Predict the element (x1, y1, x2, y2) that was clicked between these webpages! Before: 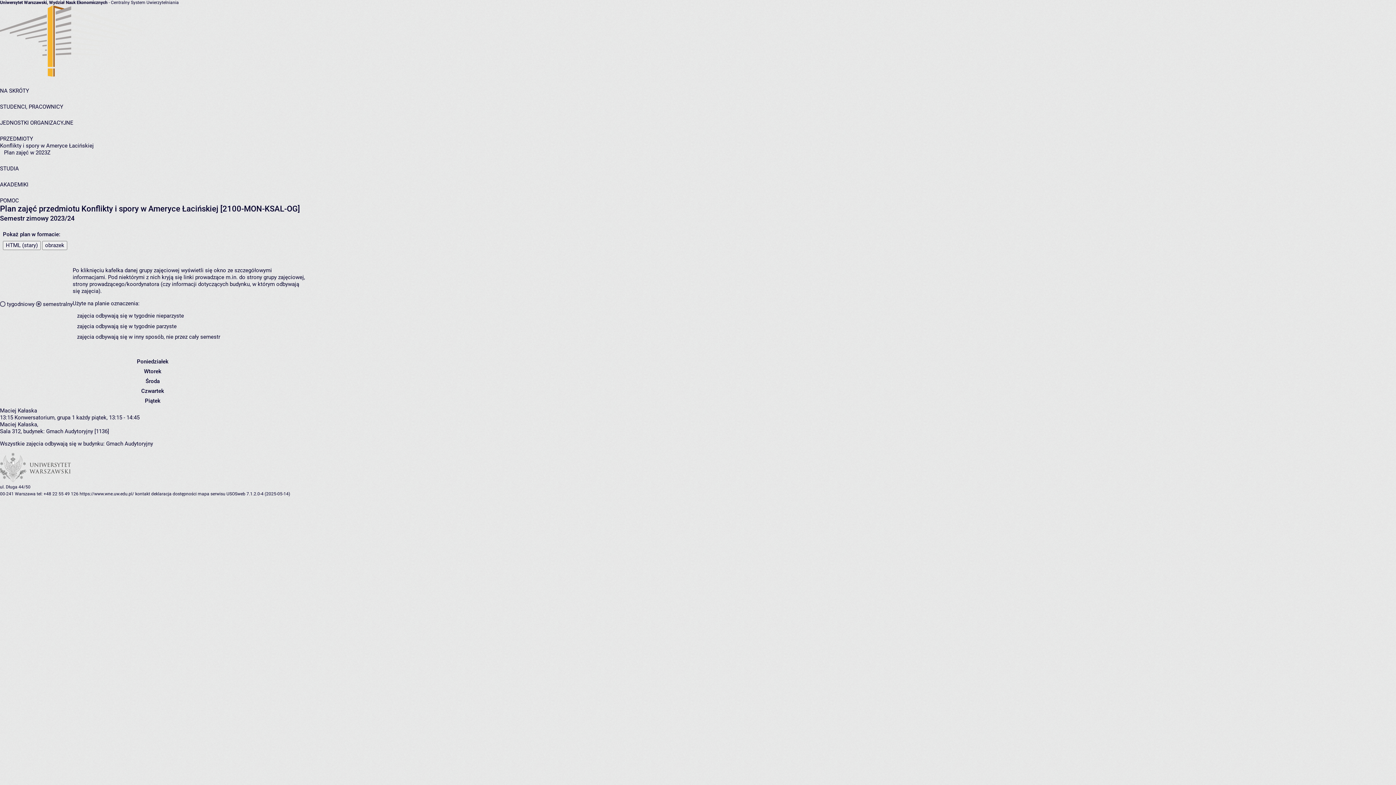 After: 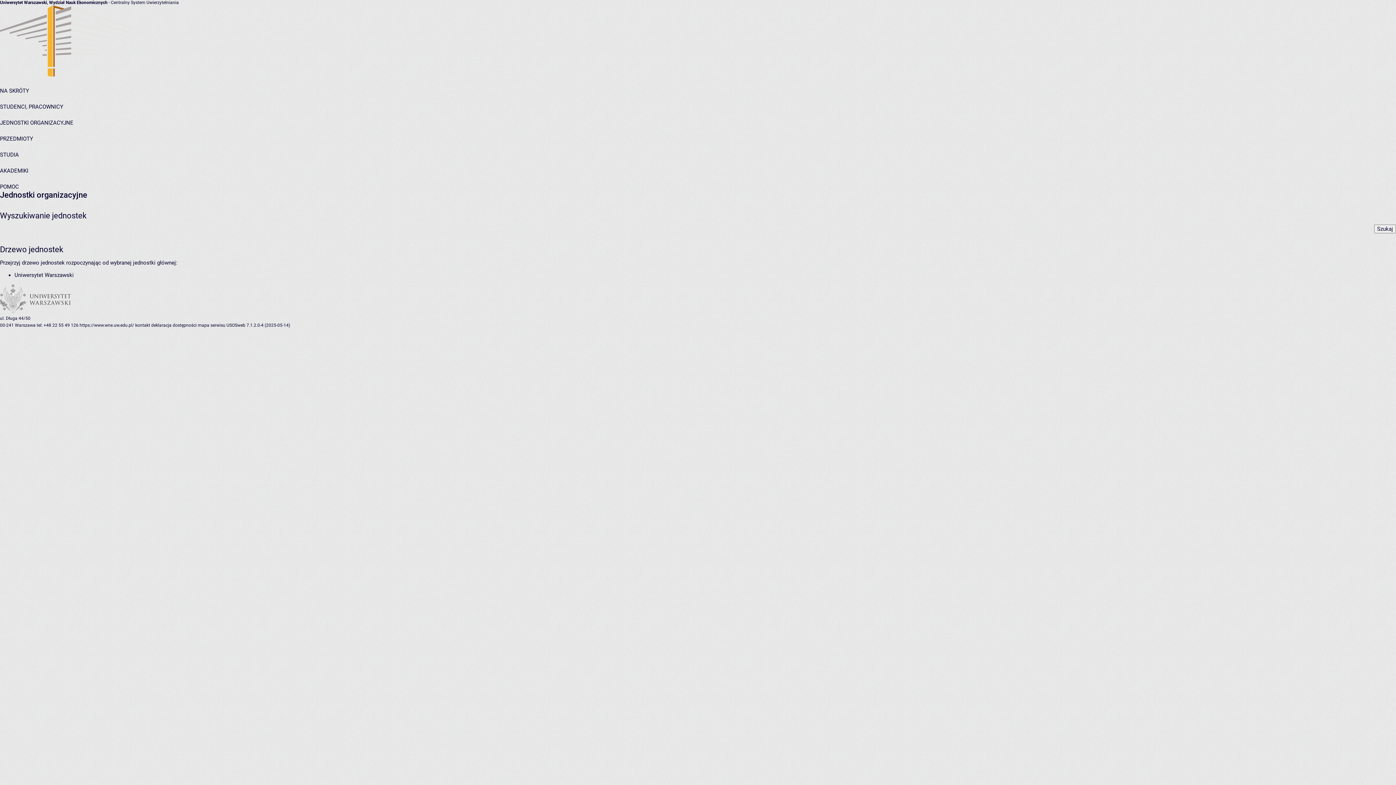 Action: bbox: (0, 119, 73, 126) label: JEDNOSTKI ORGANIZACYJNE